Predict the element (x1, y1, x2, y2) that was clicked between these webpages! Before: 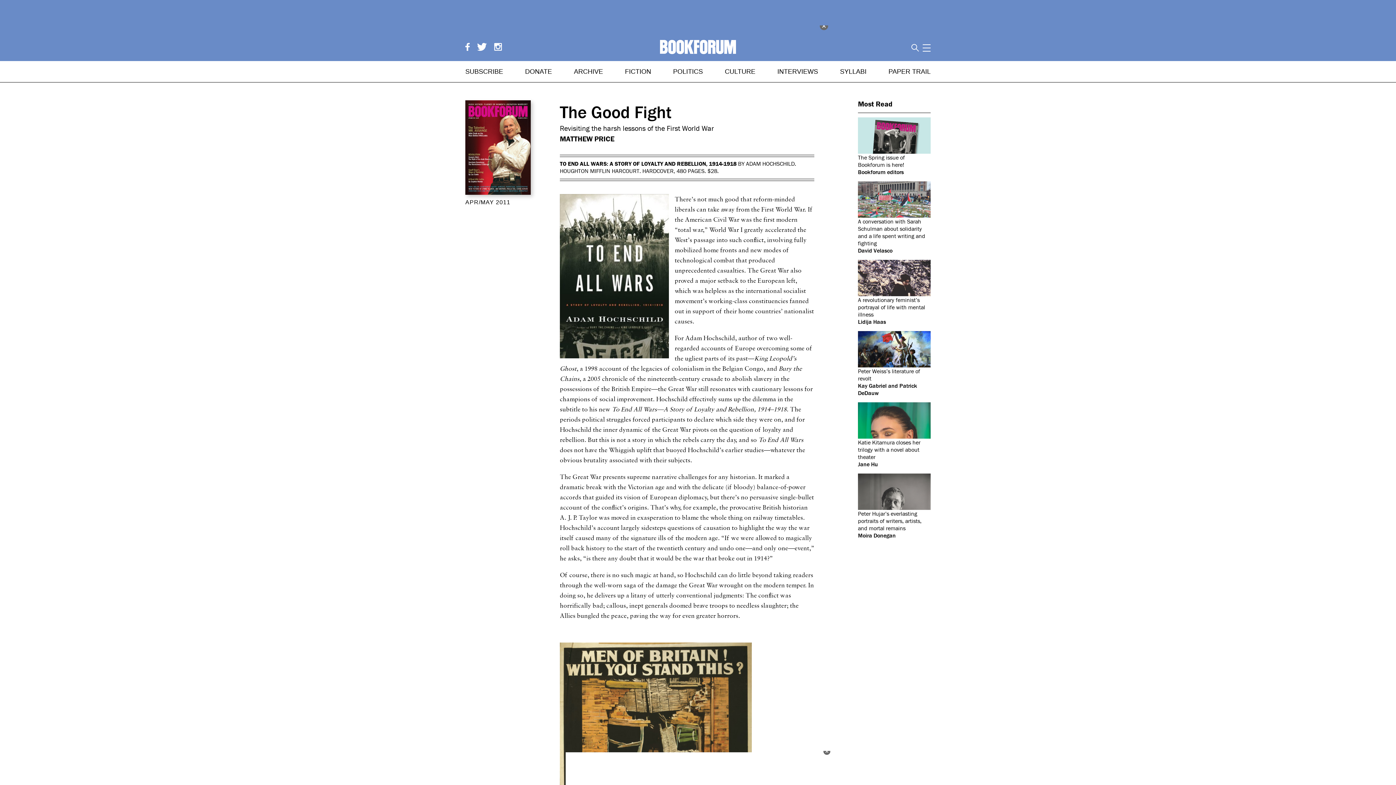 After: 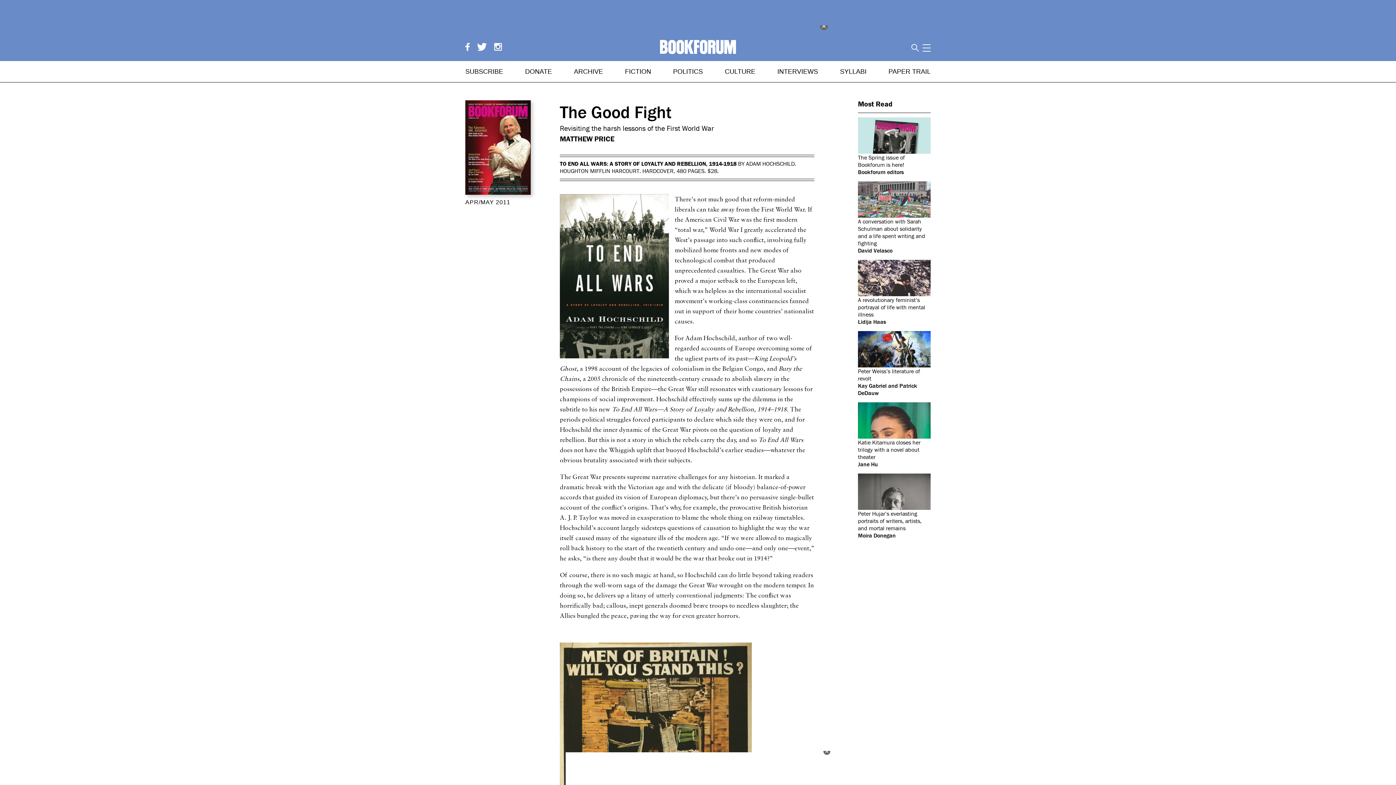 Action: bbox: (476, 43, 492, 50)